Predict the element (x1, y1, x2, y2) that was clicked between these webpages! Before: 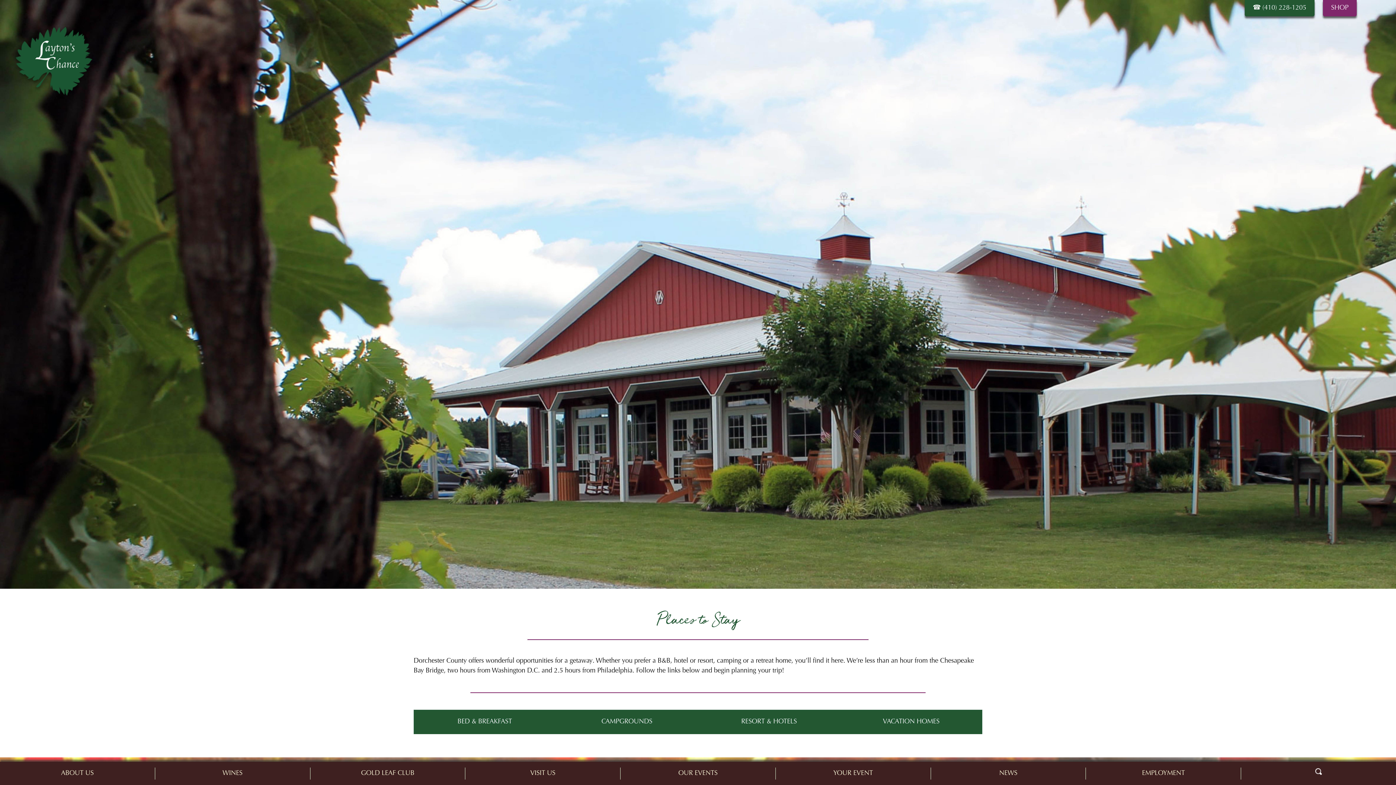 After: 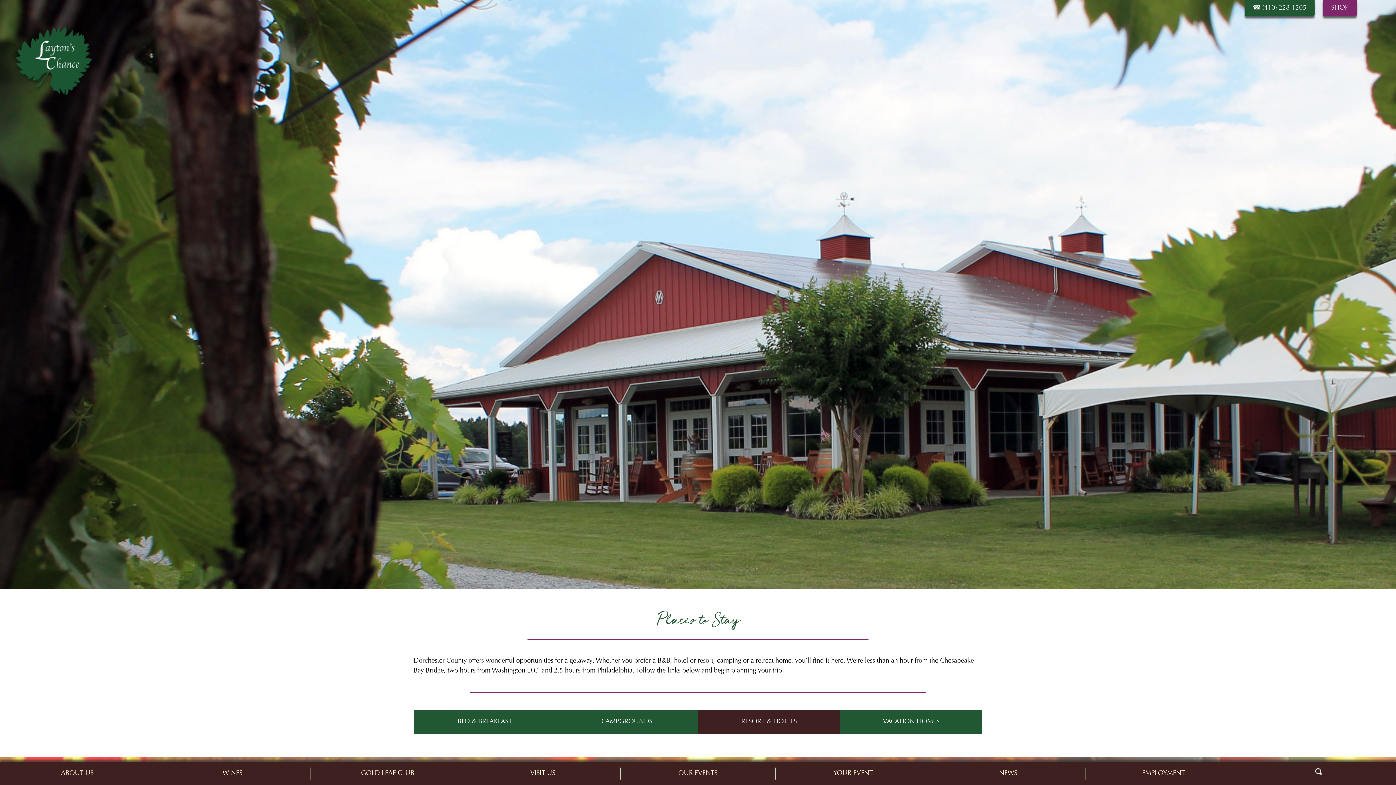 Action: bbox: (698, 710, 840, 734) label: RESORT & HOTELS